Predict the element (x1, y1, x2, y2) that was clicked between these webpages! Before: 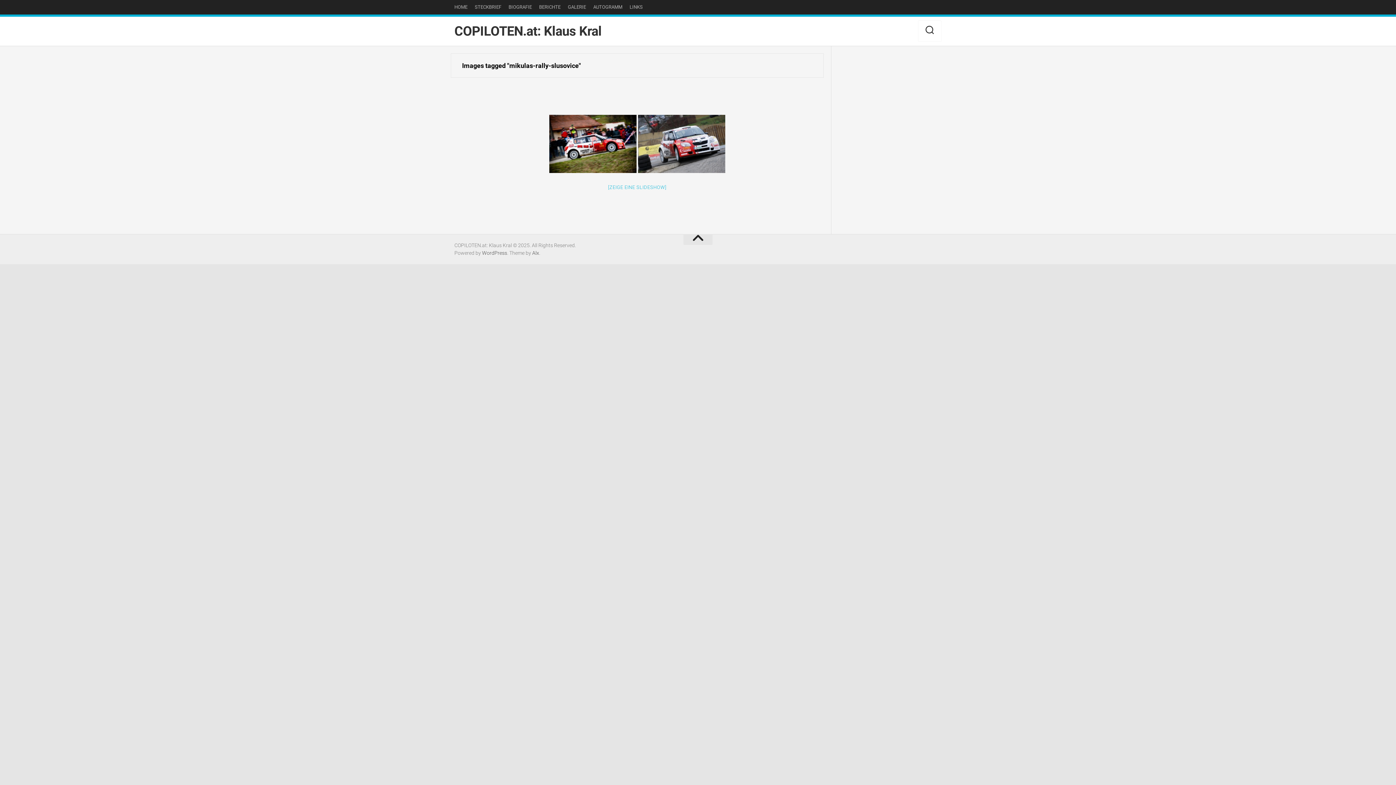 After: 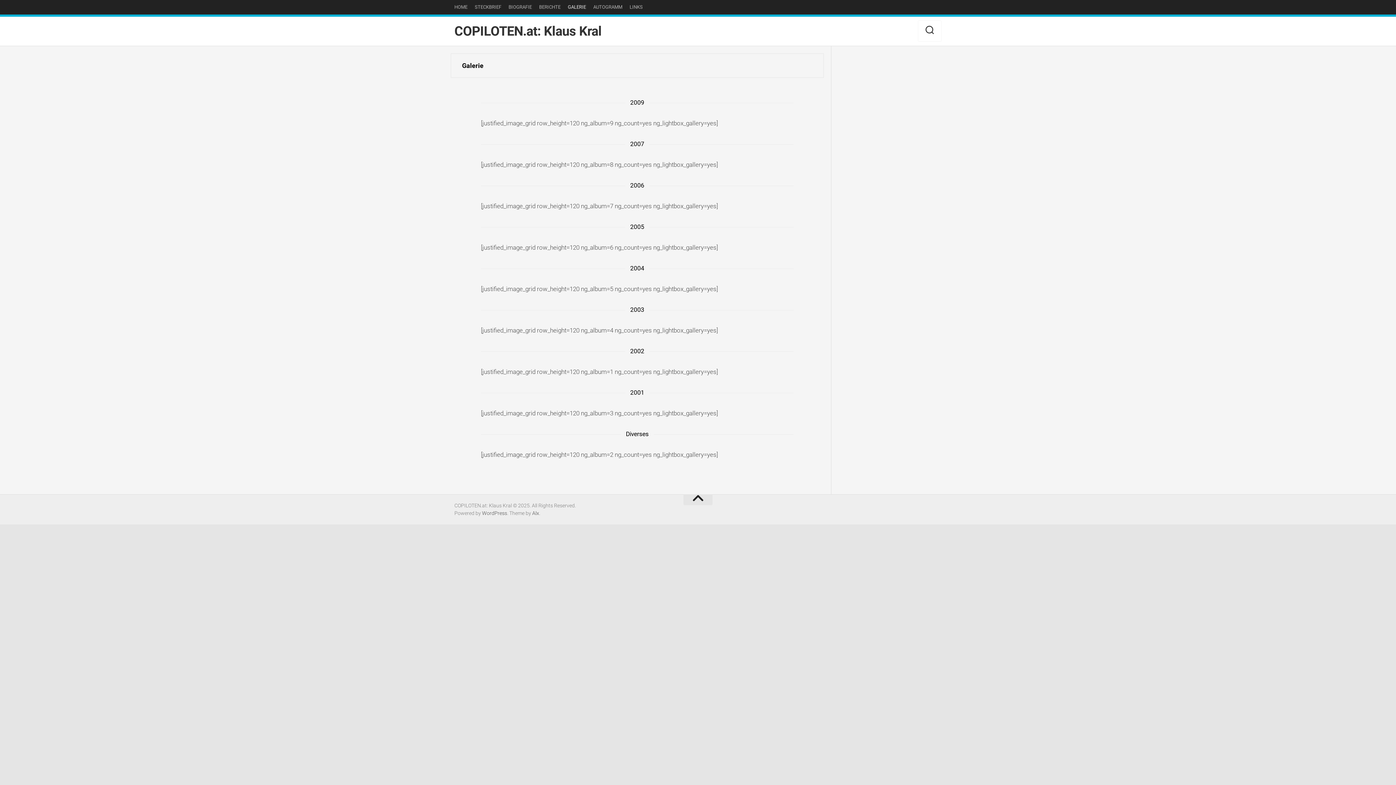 Action: bbox: (568, 3, 586, 10) label: GALERIE